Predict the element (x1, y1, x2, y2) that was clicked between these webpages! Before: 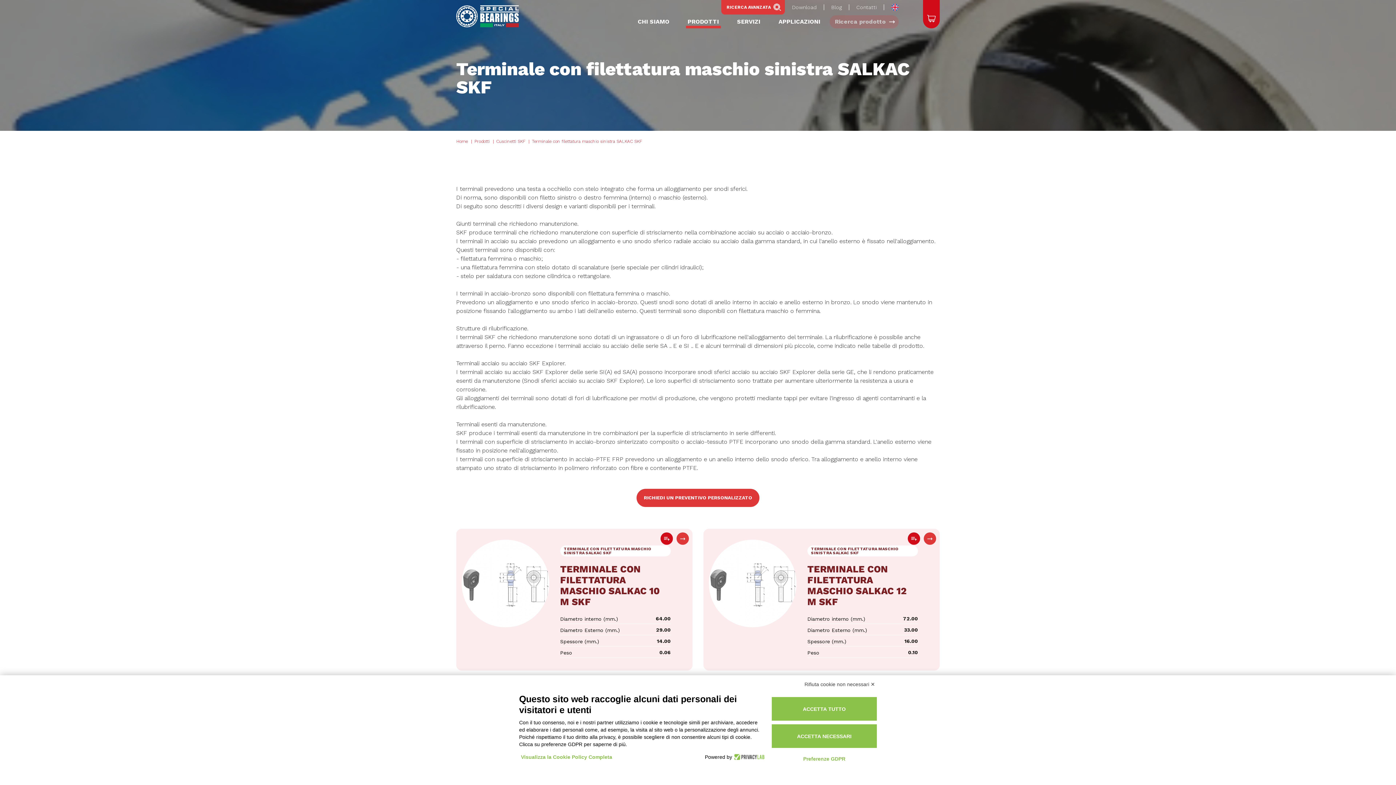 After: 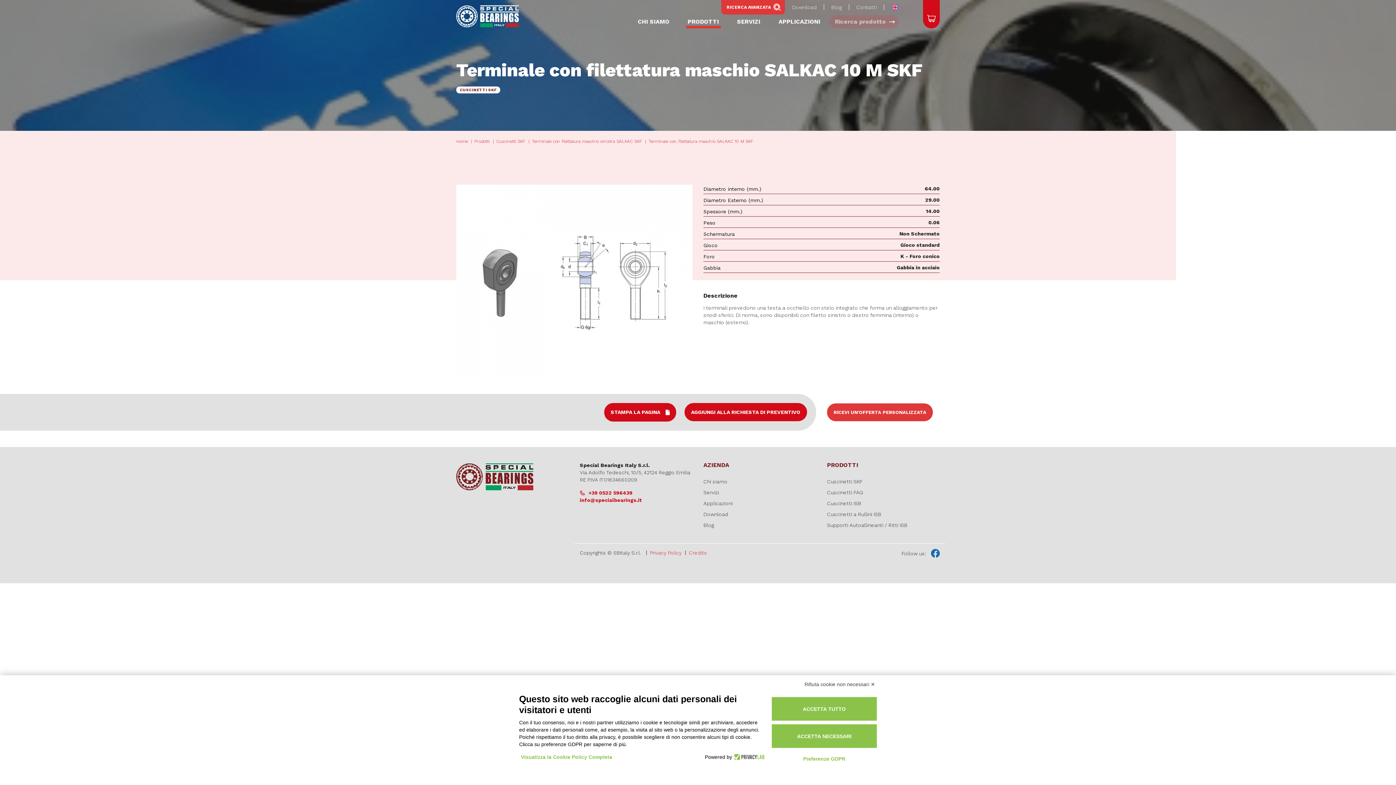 Action: bbox: (461, 540, 549, 627)